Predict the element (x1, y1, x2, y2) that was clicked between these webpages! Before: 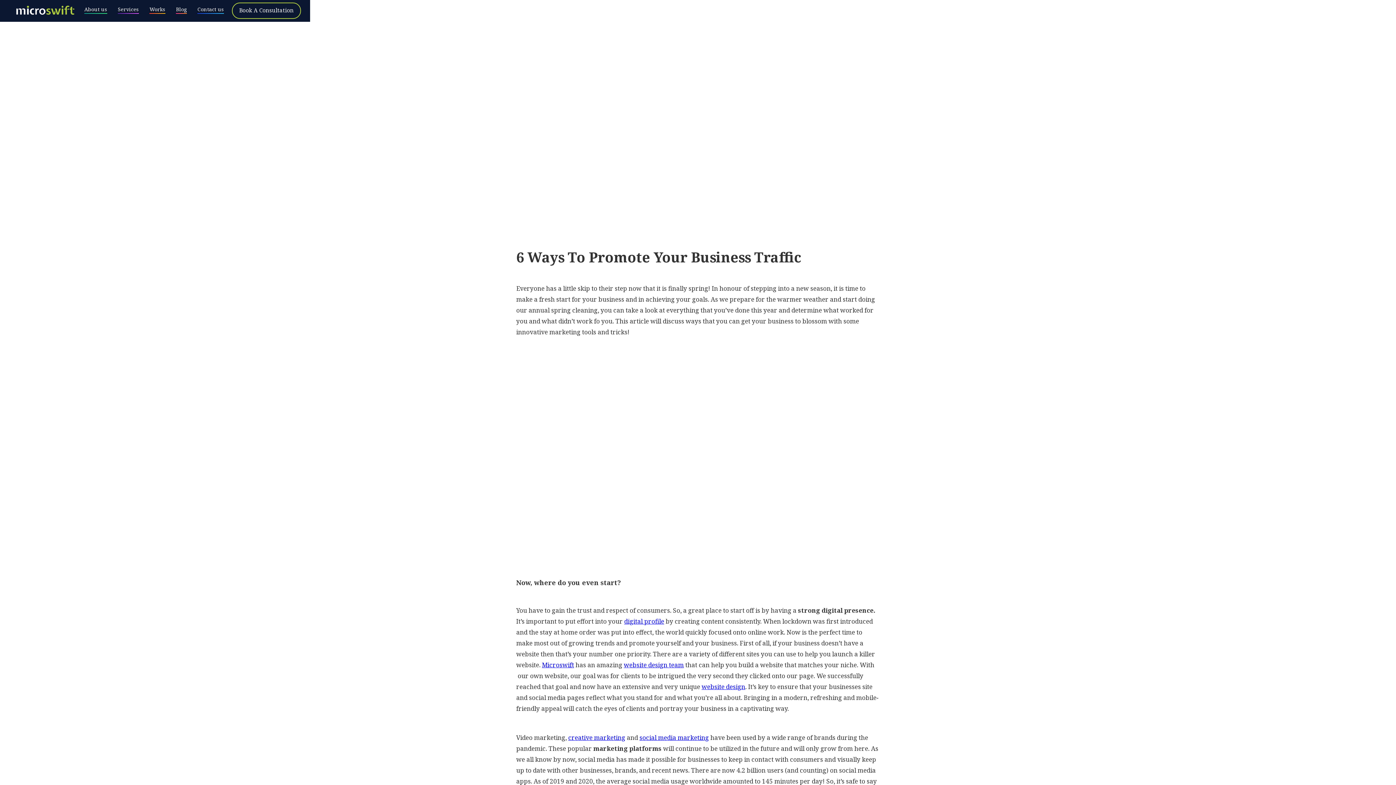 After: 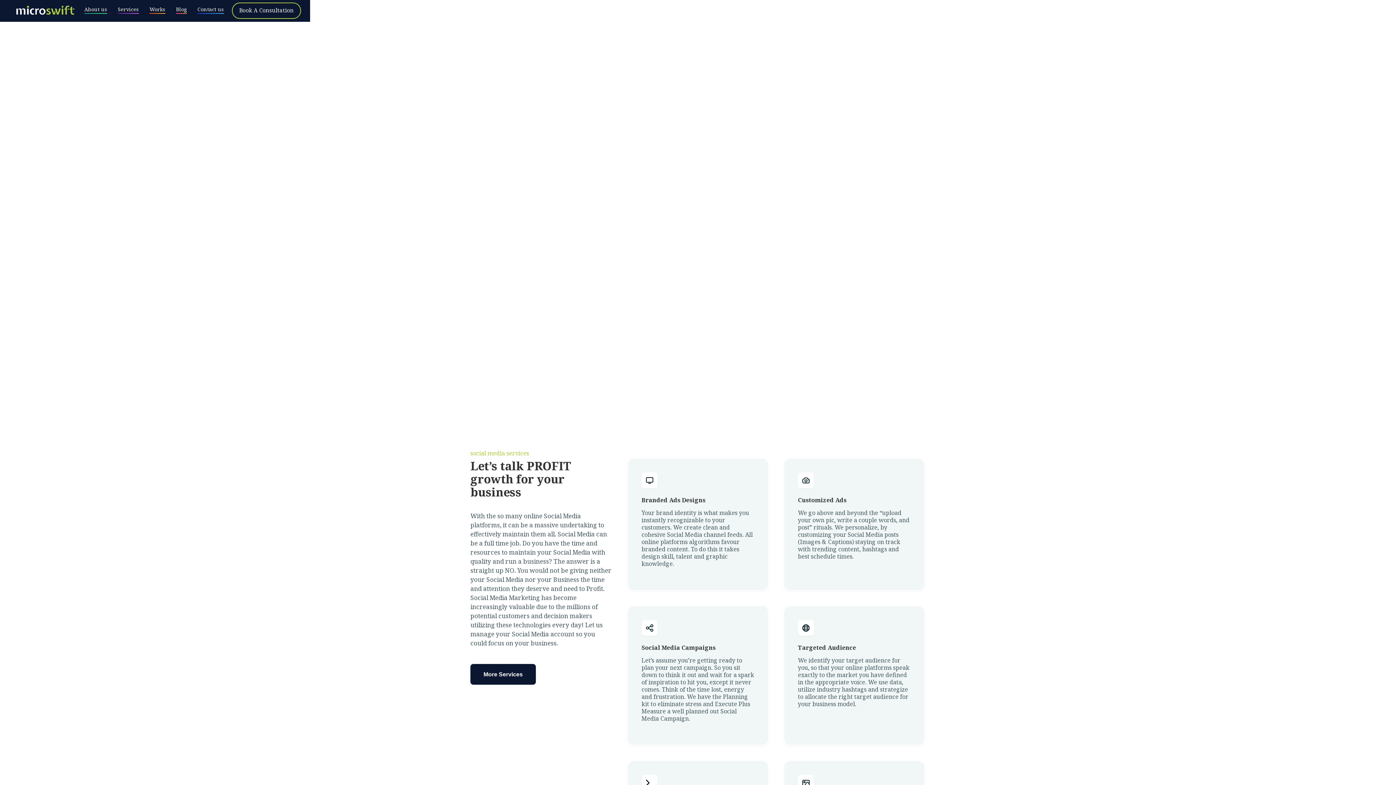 Action: bbox: (639, 733, 709, 742) label: social media marketing